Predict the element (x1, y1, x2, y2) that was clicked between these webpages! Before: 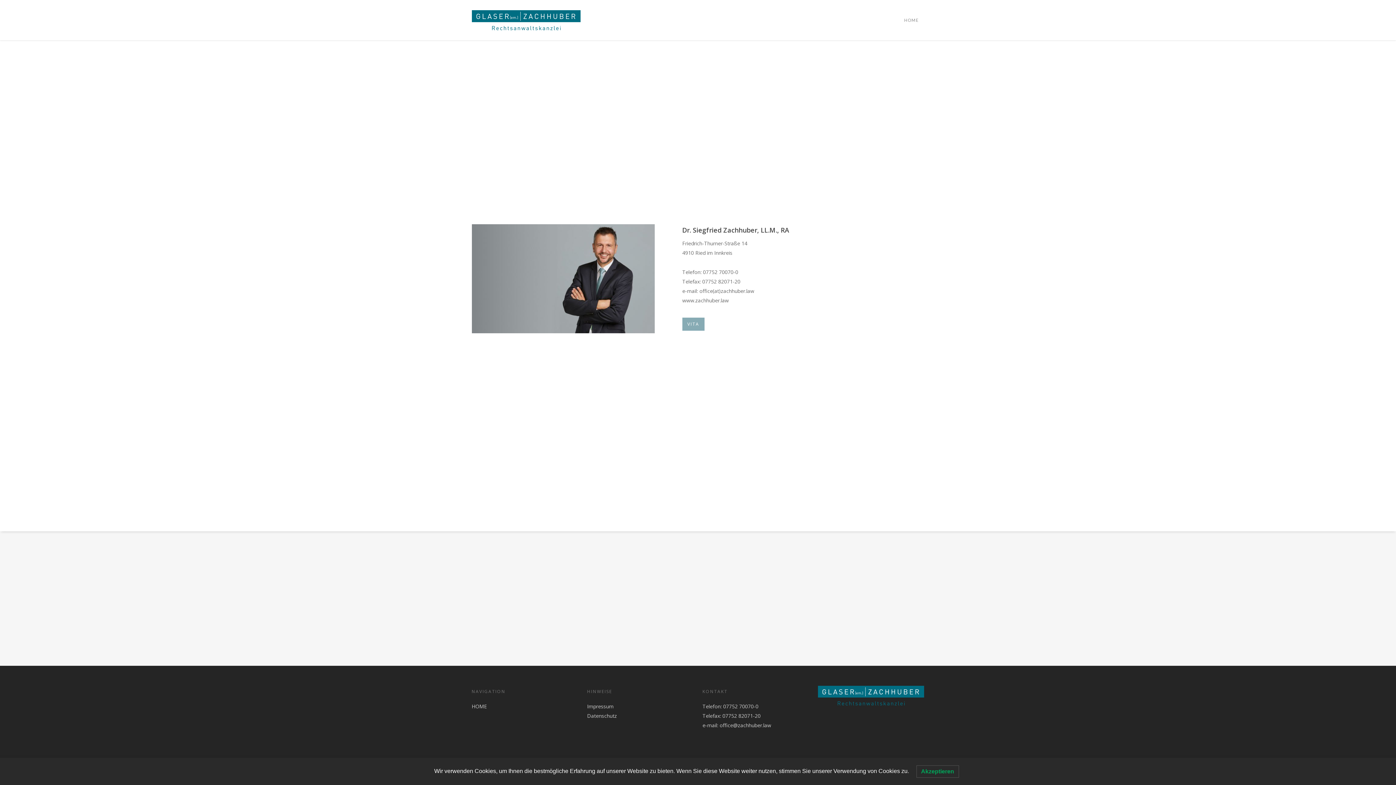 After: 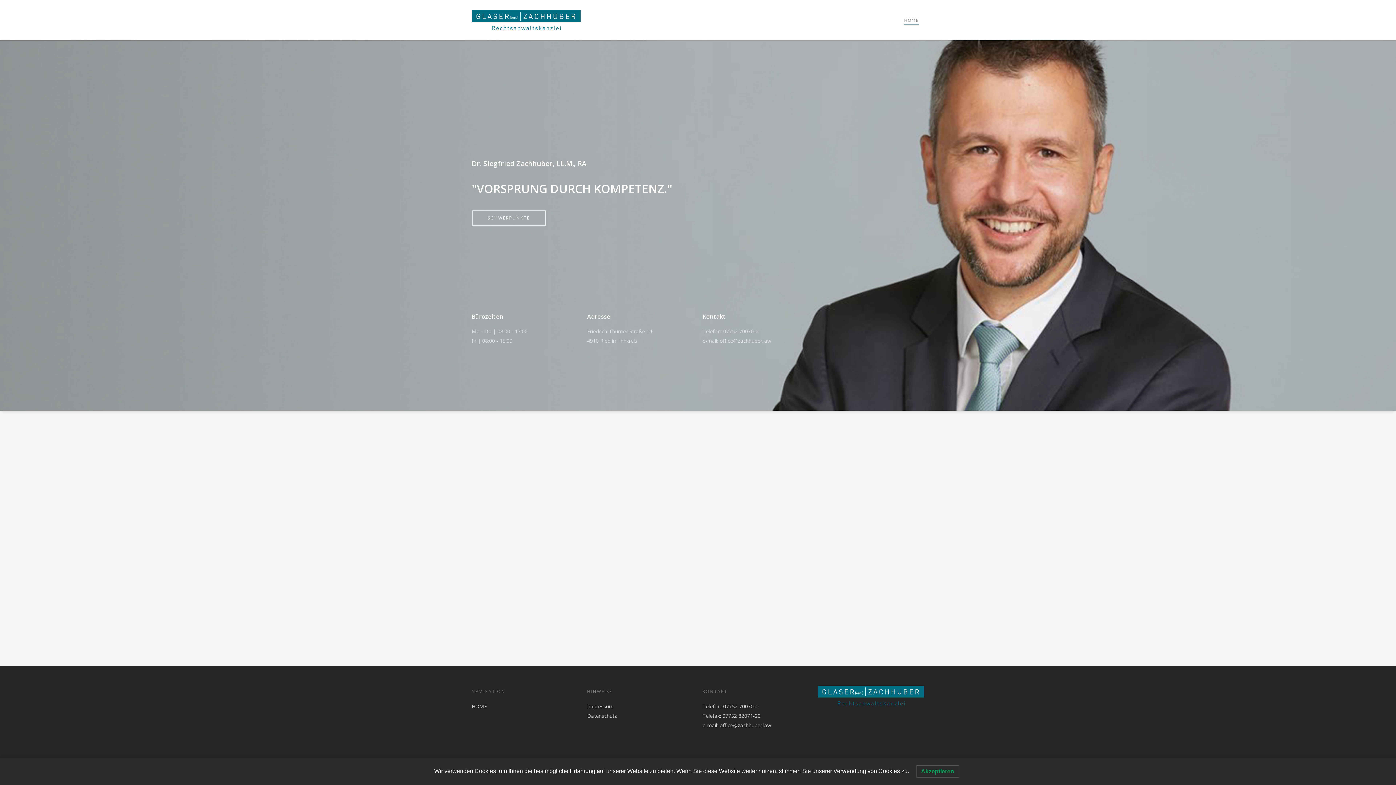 Action: label: HOME bbox: (471, 702, 578, 711)